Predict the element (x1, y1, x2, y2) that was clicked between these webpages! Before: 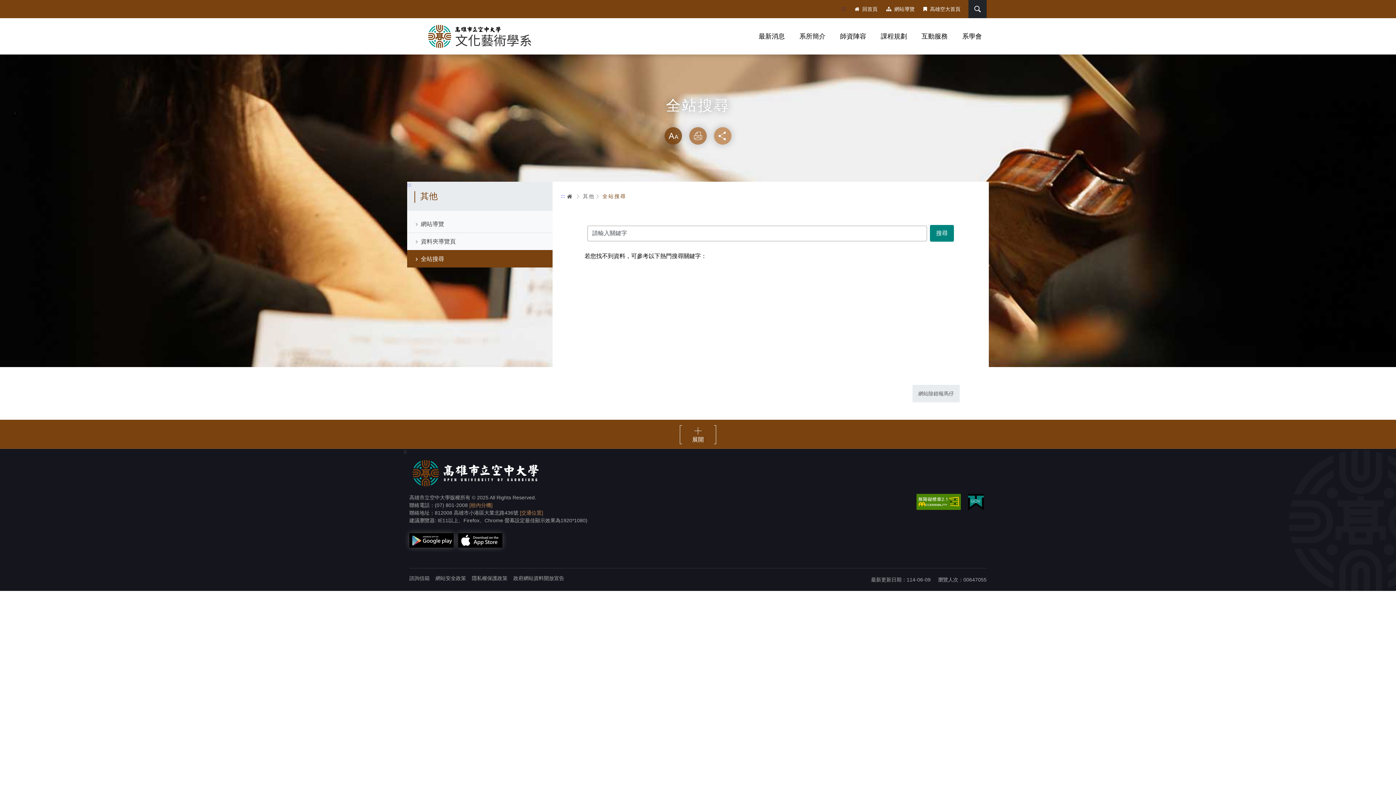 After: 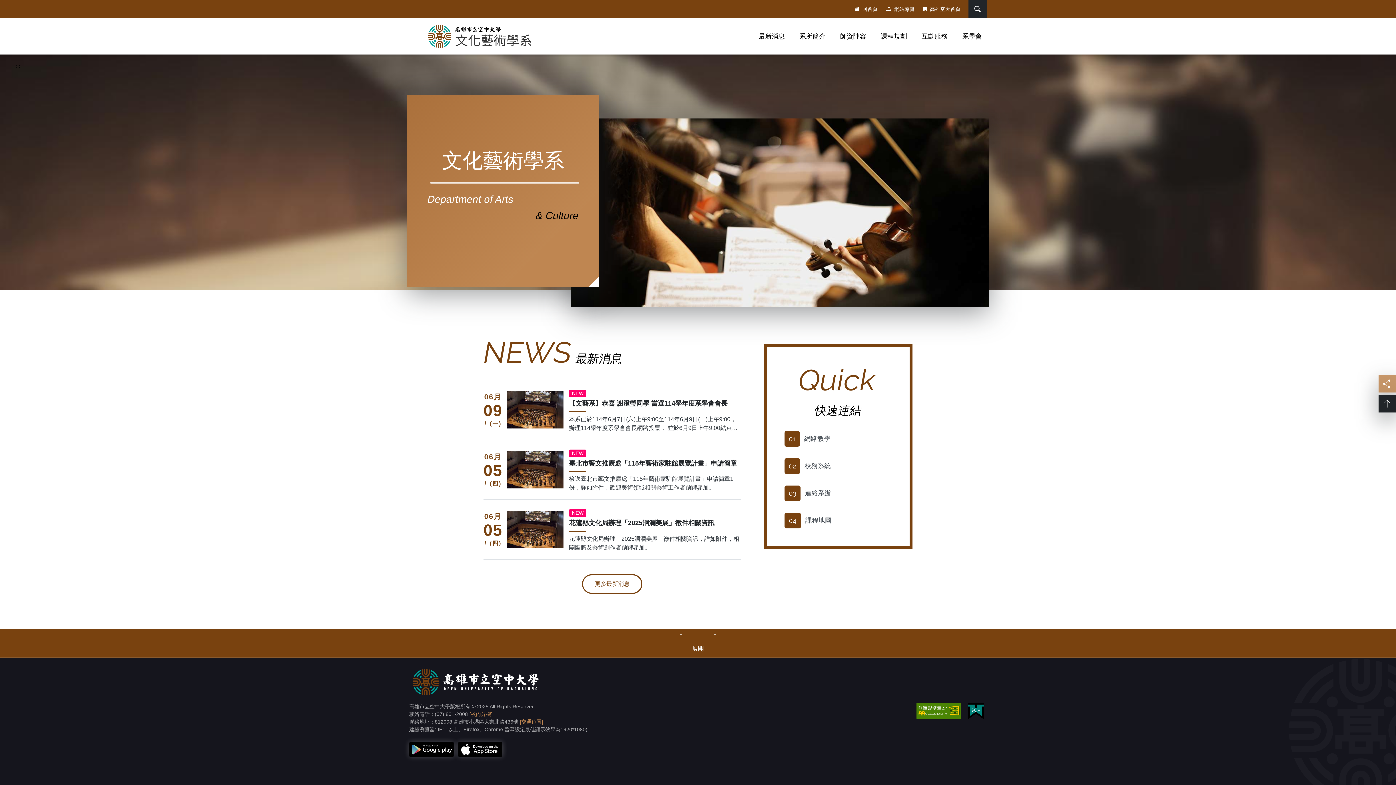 Action: bbox: (425, 18, 541, 54)